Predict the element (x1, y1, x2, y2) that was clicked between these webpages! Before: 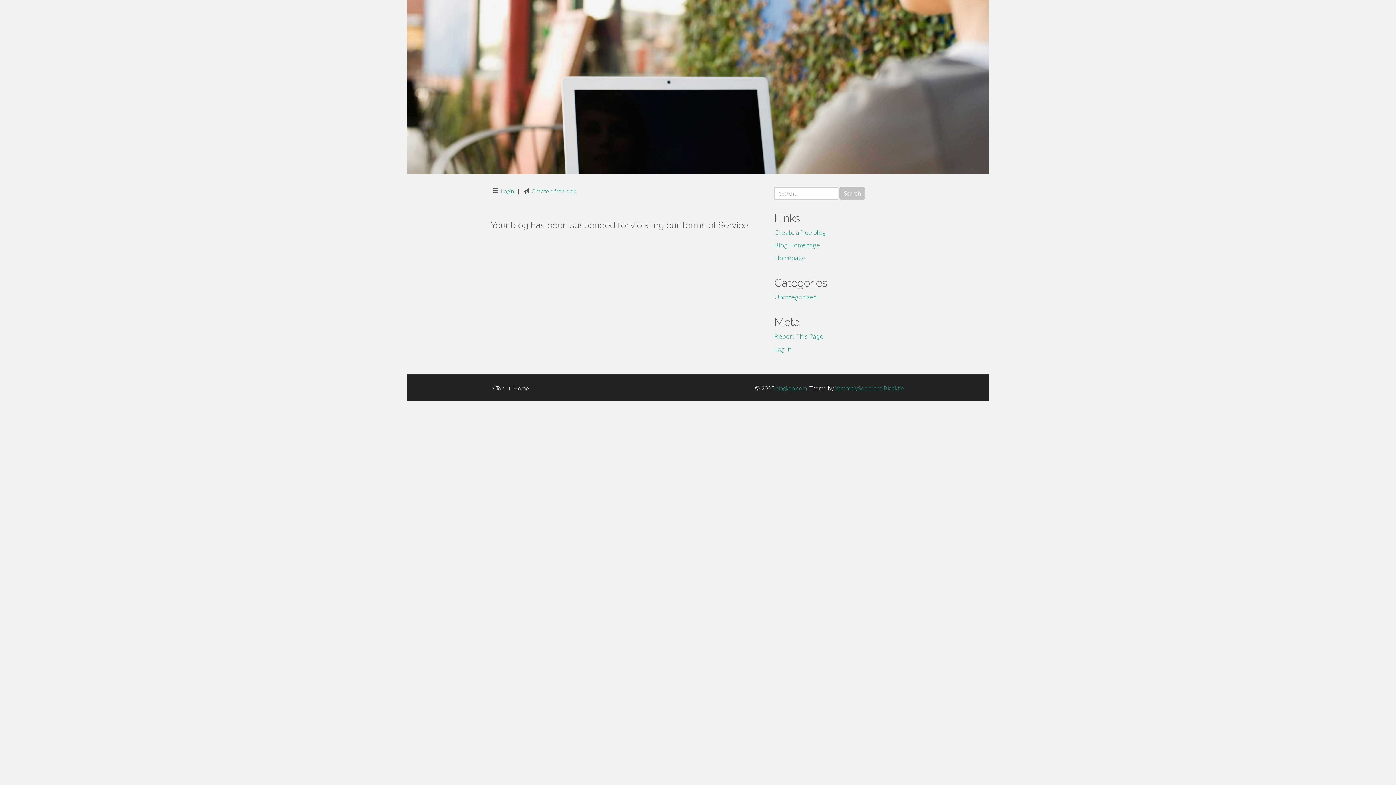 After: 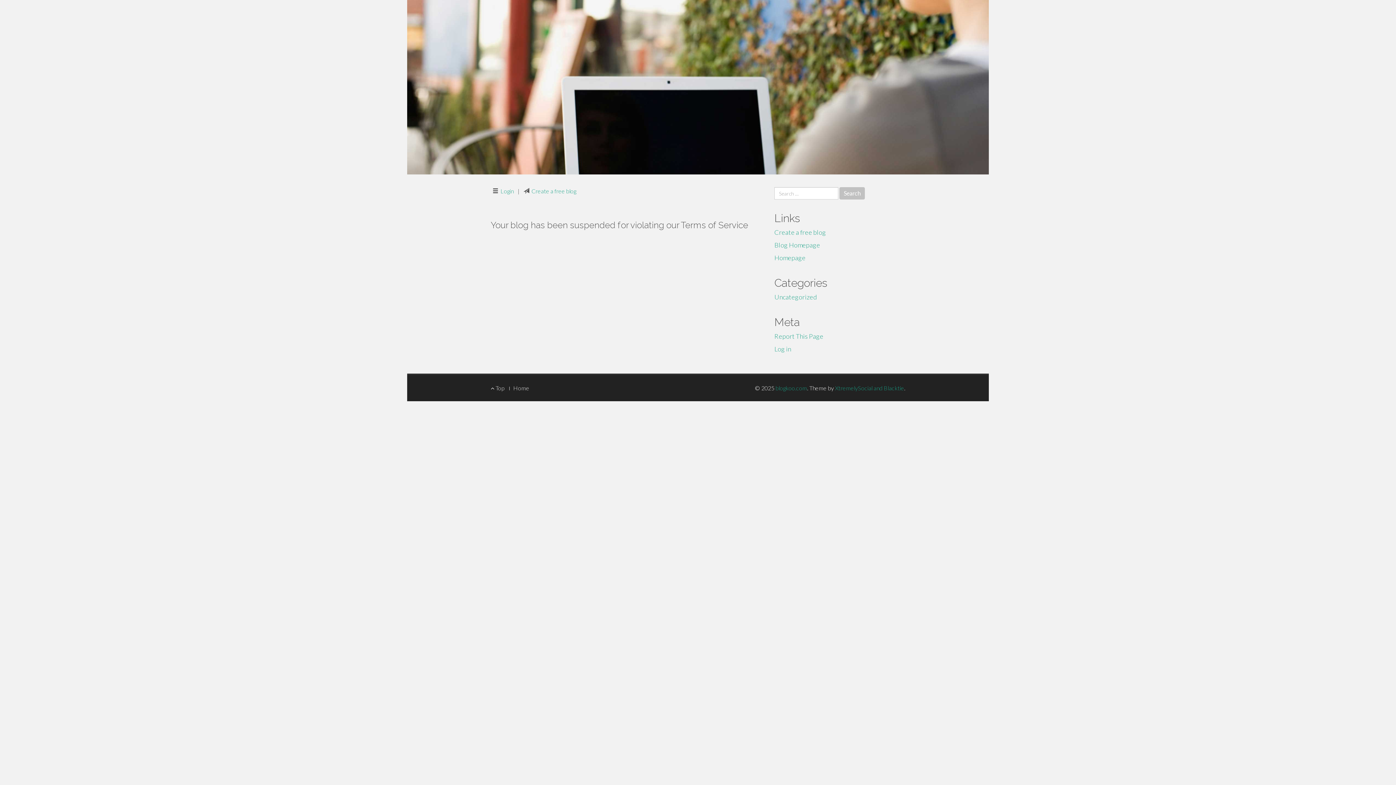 Action: label: Home bbox: (513, 384, 529, 391)